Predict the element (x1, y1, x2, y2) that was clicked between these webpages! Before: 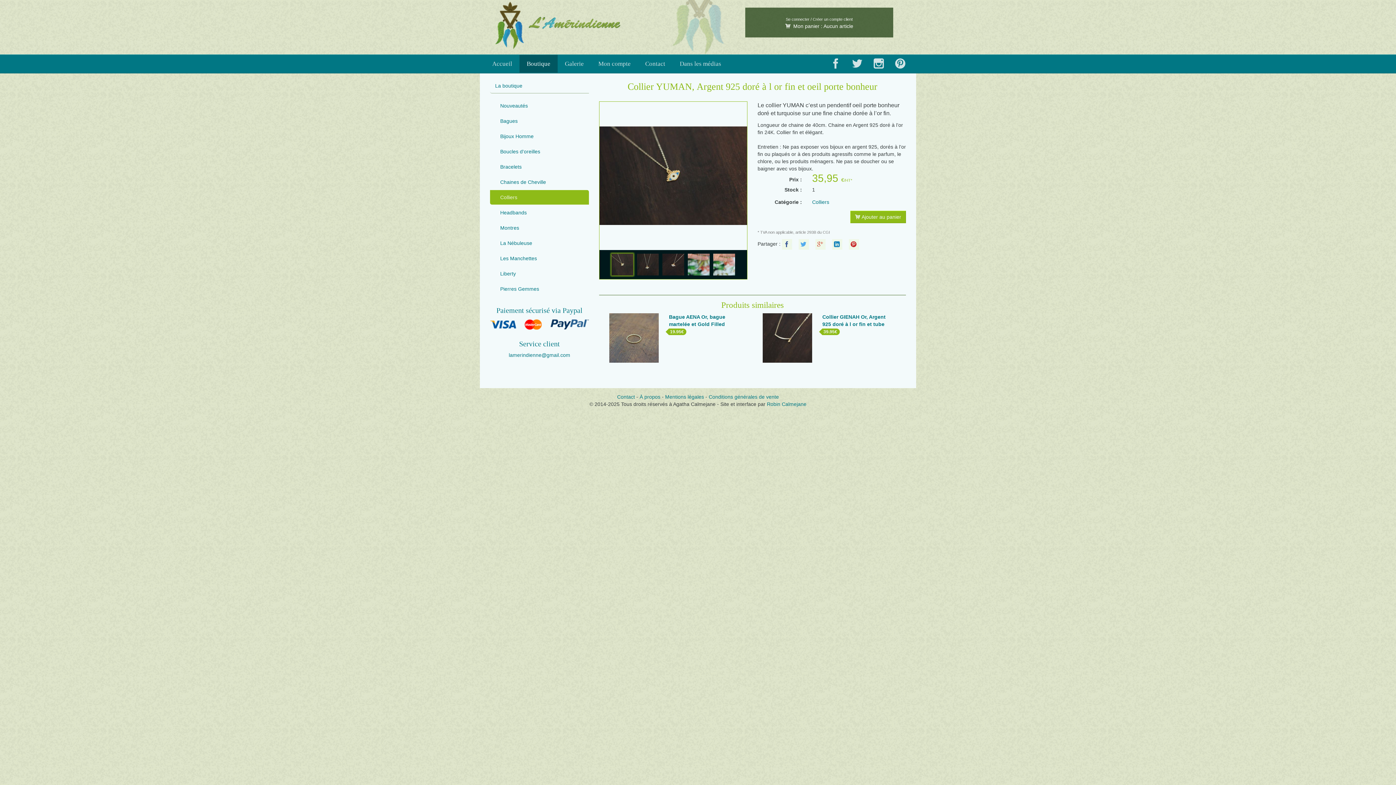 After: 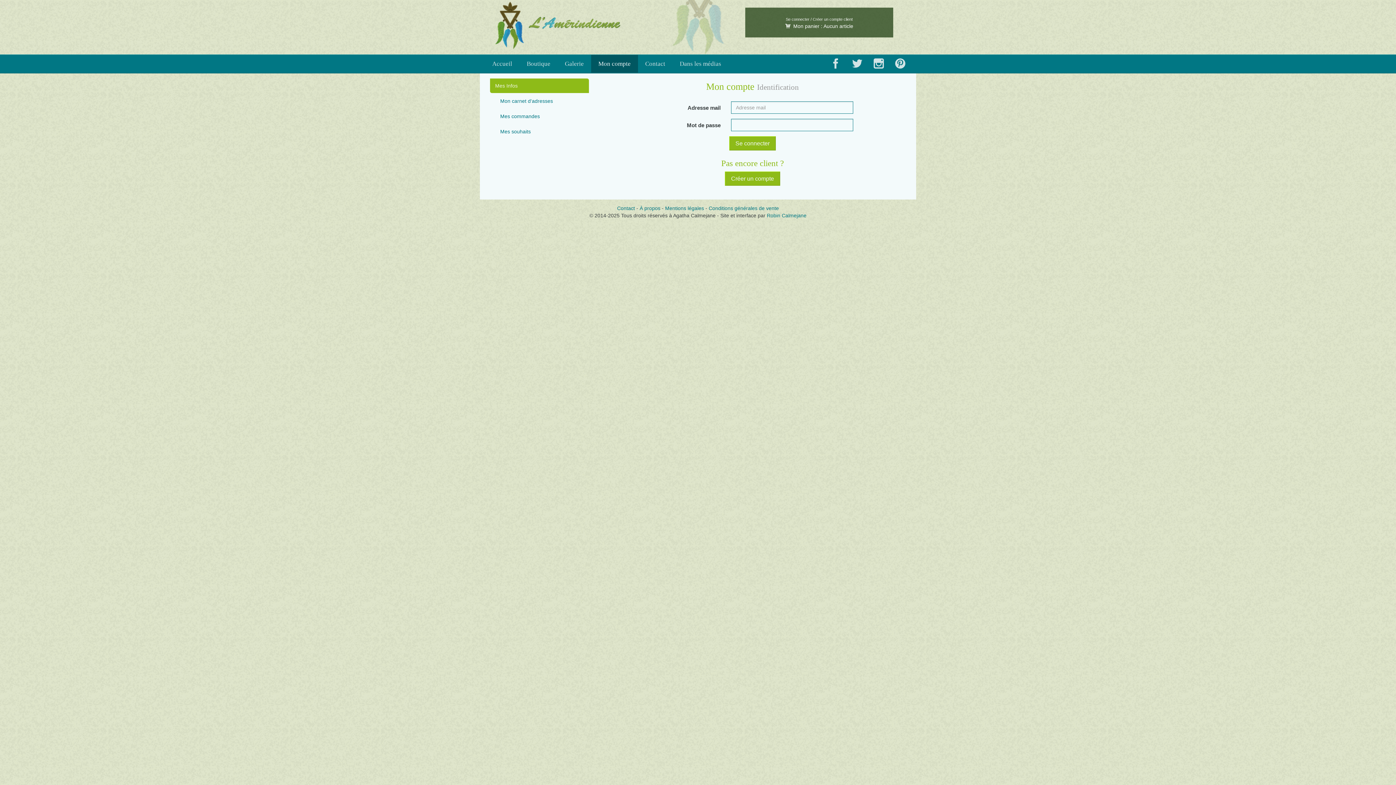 Action: bbox: (591, 54, 638, 72) label: Mon compte